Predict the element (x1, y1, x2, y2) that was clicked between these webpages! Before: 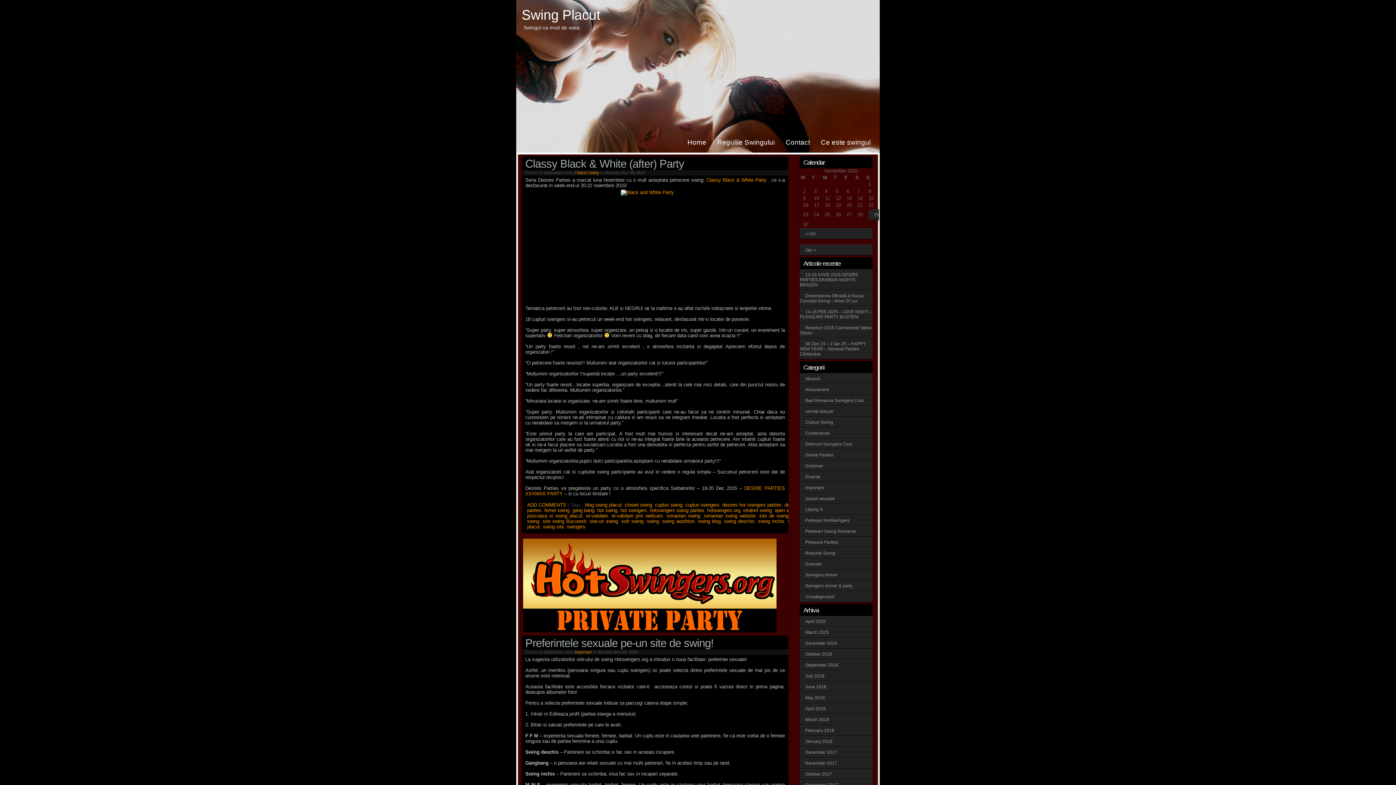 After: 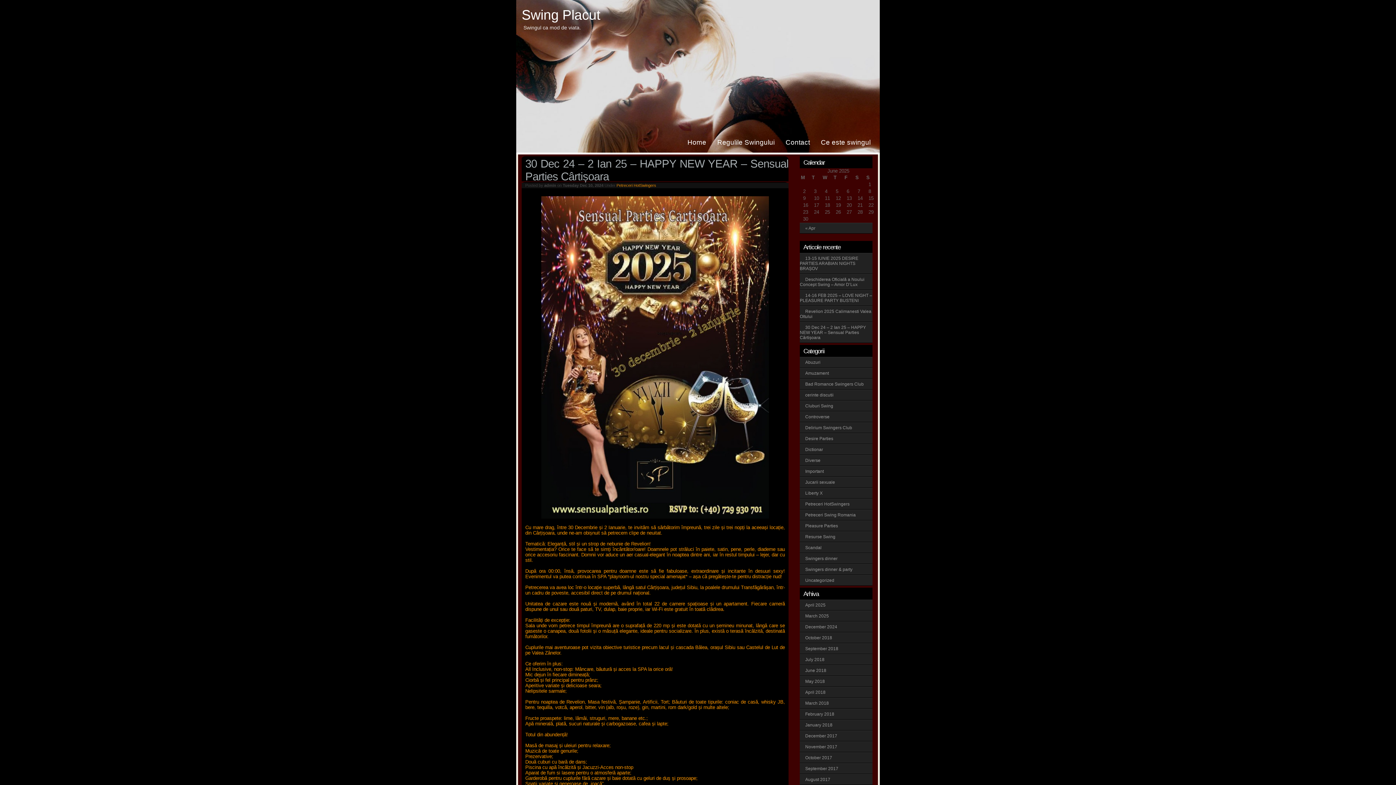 Action: label: 30 Dec 24 – 2 Ian 25 – HAPPY NEW YEAR – Sensual Parties Cârtișoara bbox: (800, 338, 872, 359)